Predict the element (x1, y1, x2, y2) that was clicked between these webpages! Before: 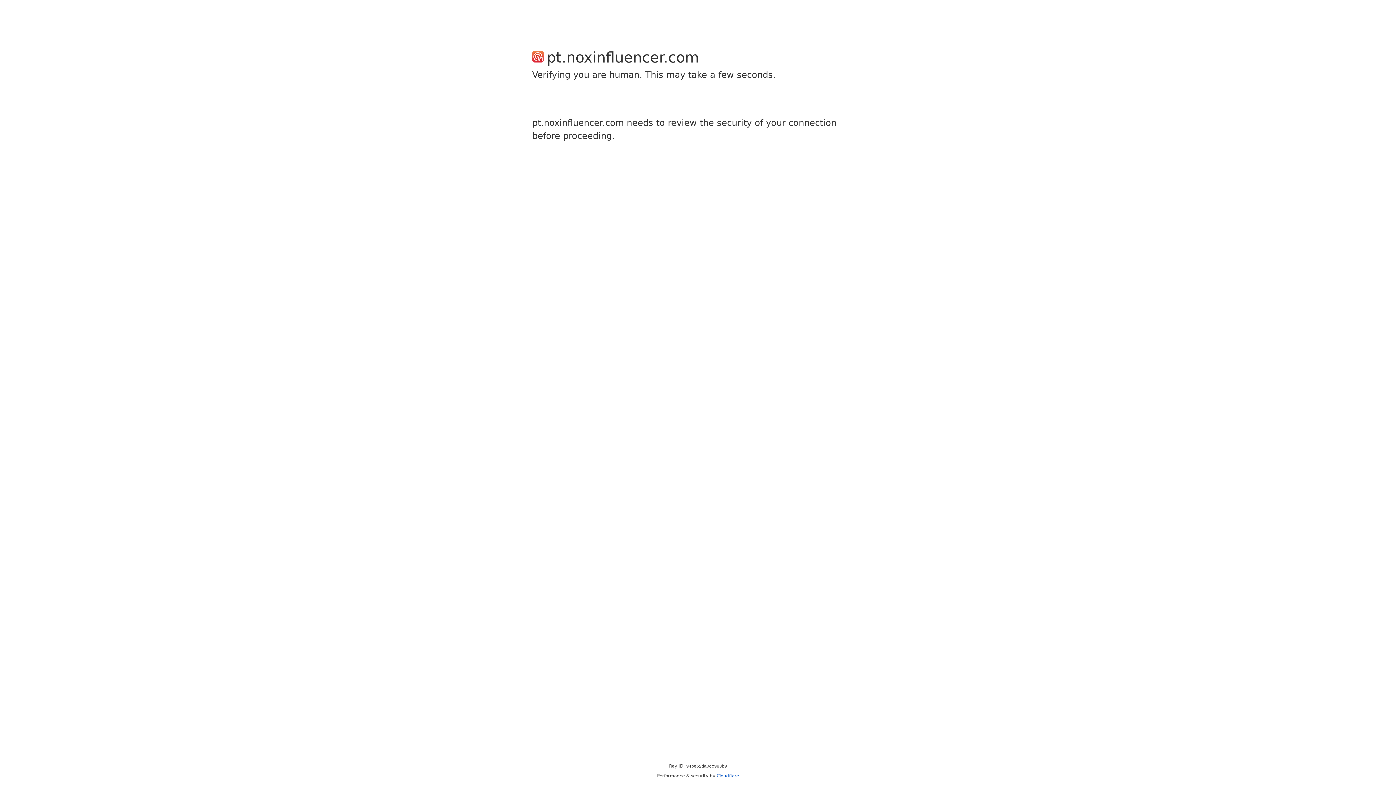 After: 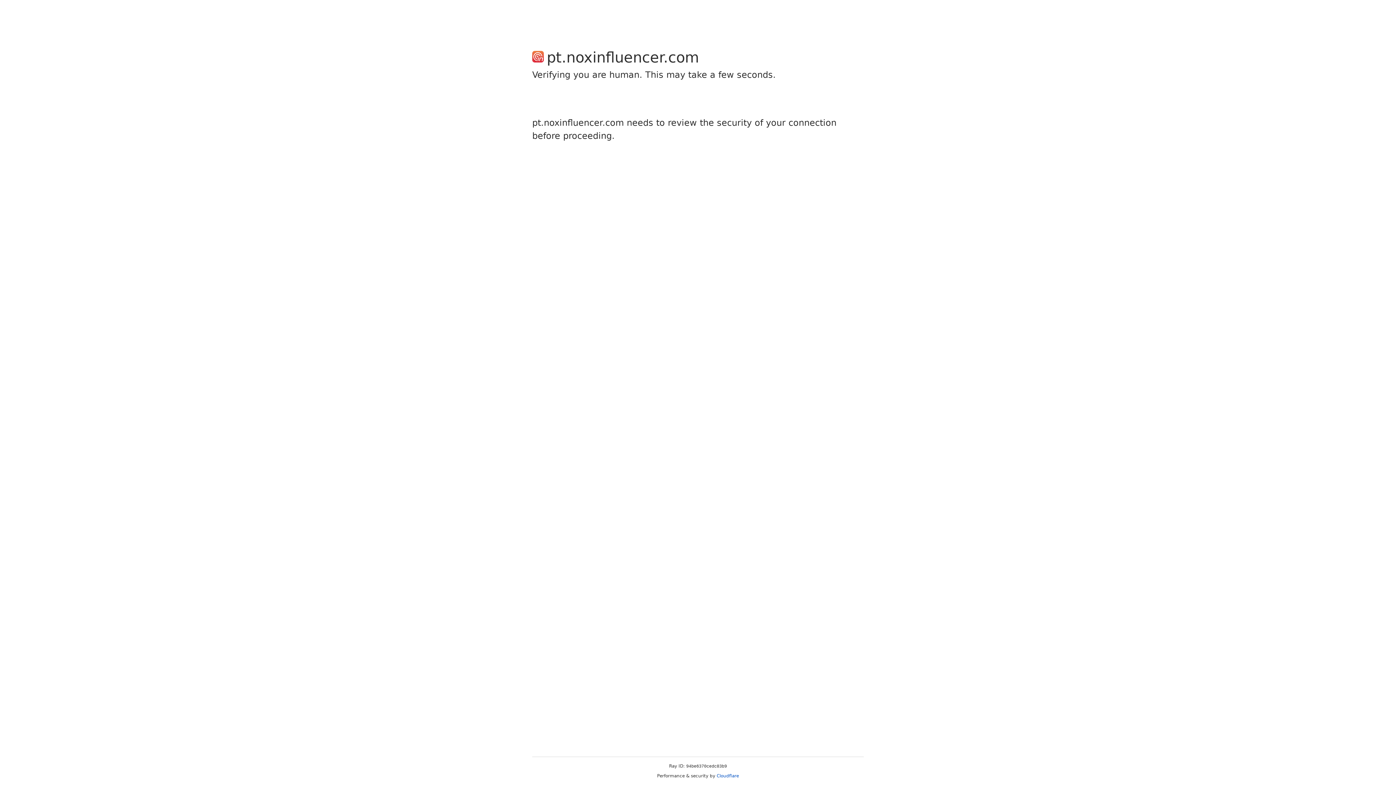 Action: label: Cloudflare bbox: (716, 773, 739, 778)